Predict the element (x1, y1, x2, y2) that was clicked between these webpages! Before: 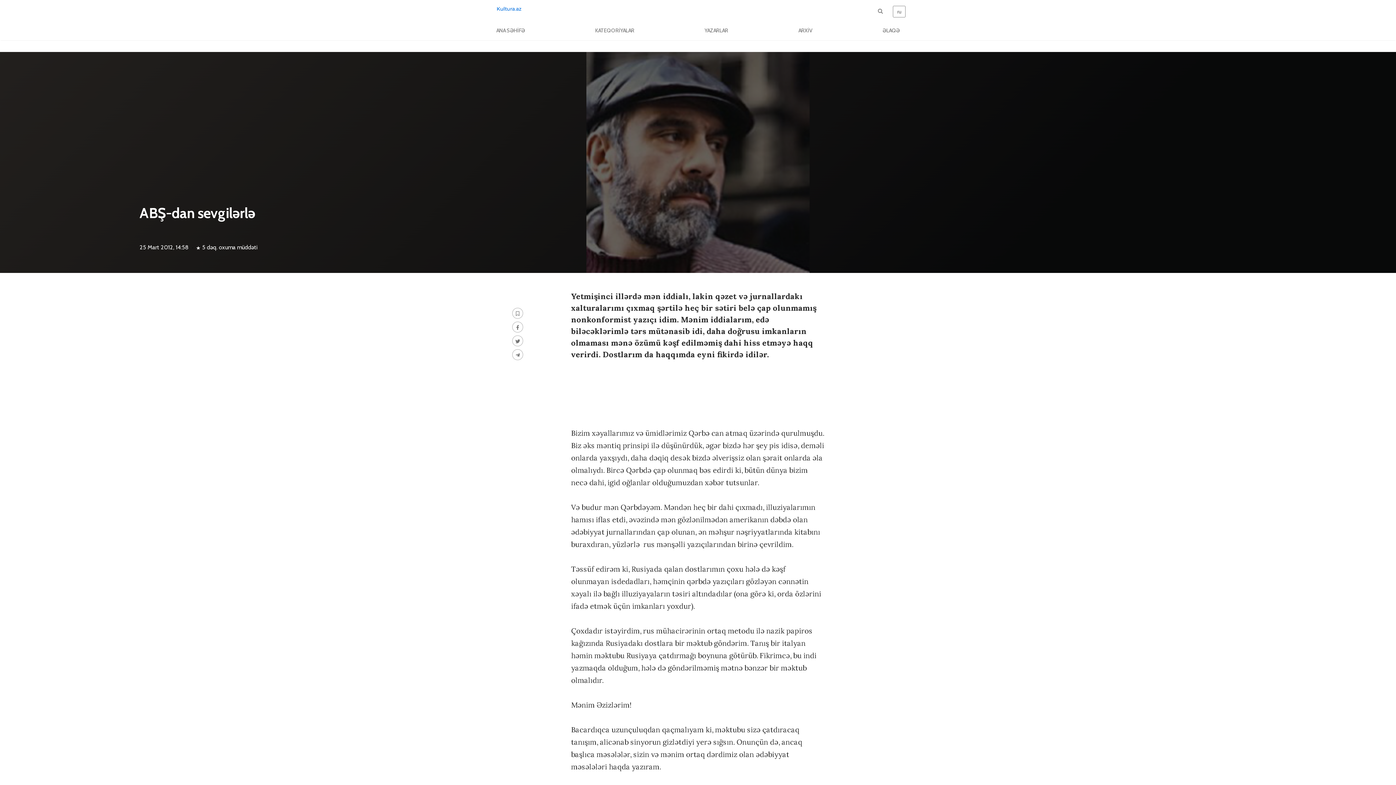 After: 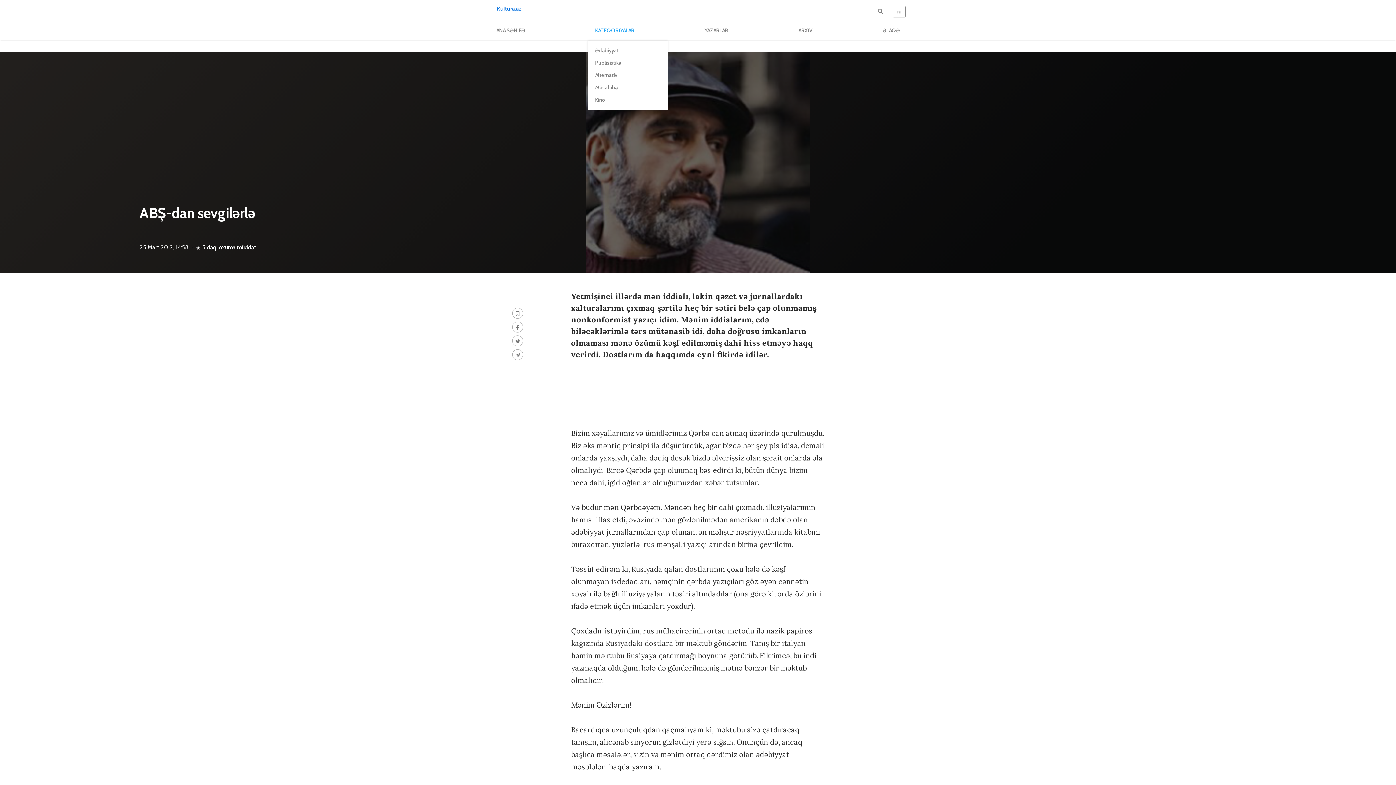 Action: bbox: (595, 26, 634, 34) label: KATEQORİYALAR